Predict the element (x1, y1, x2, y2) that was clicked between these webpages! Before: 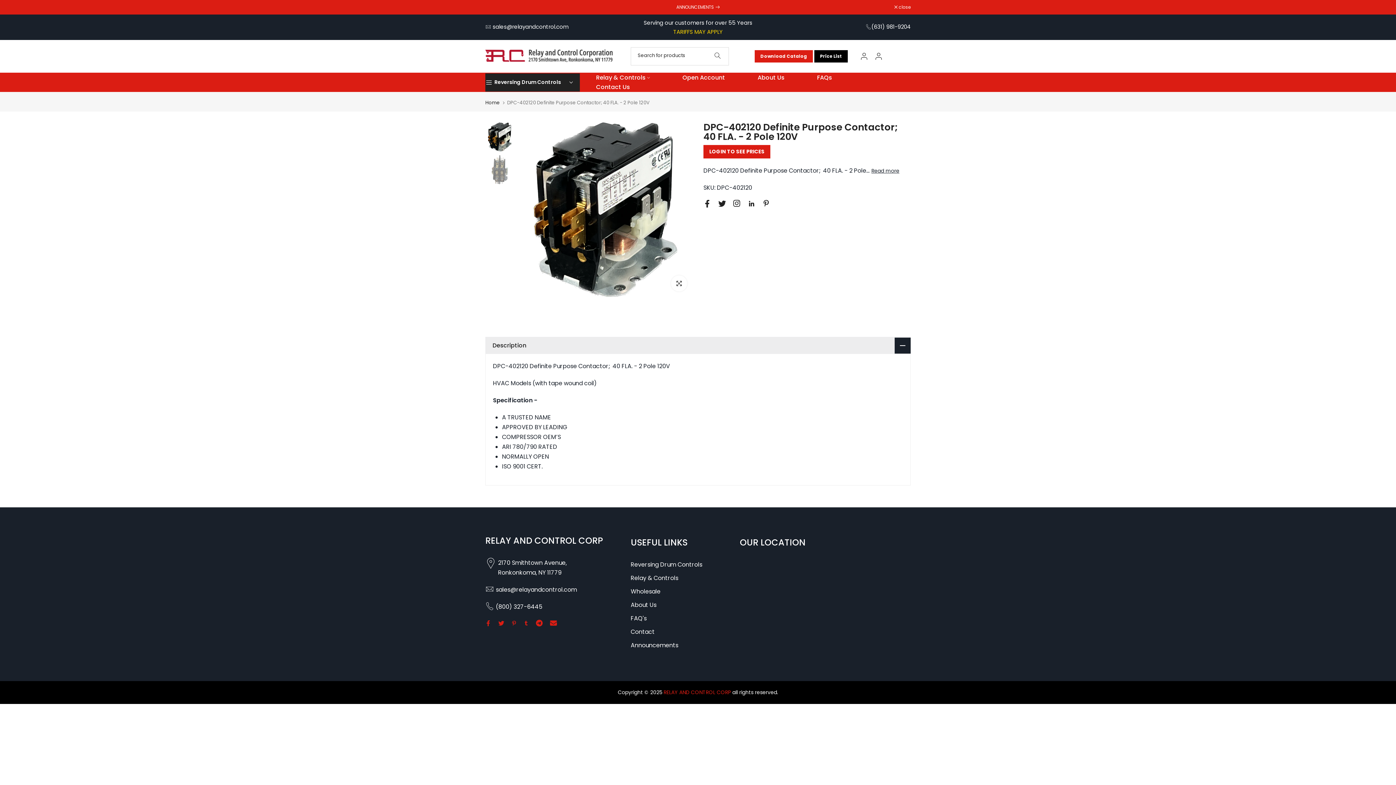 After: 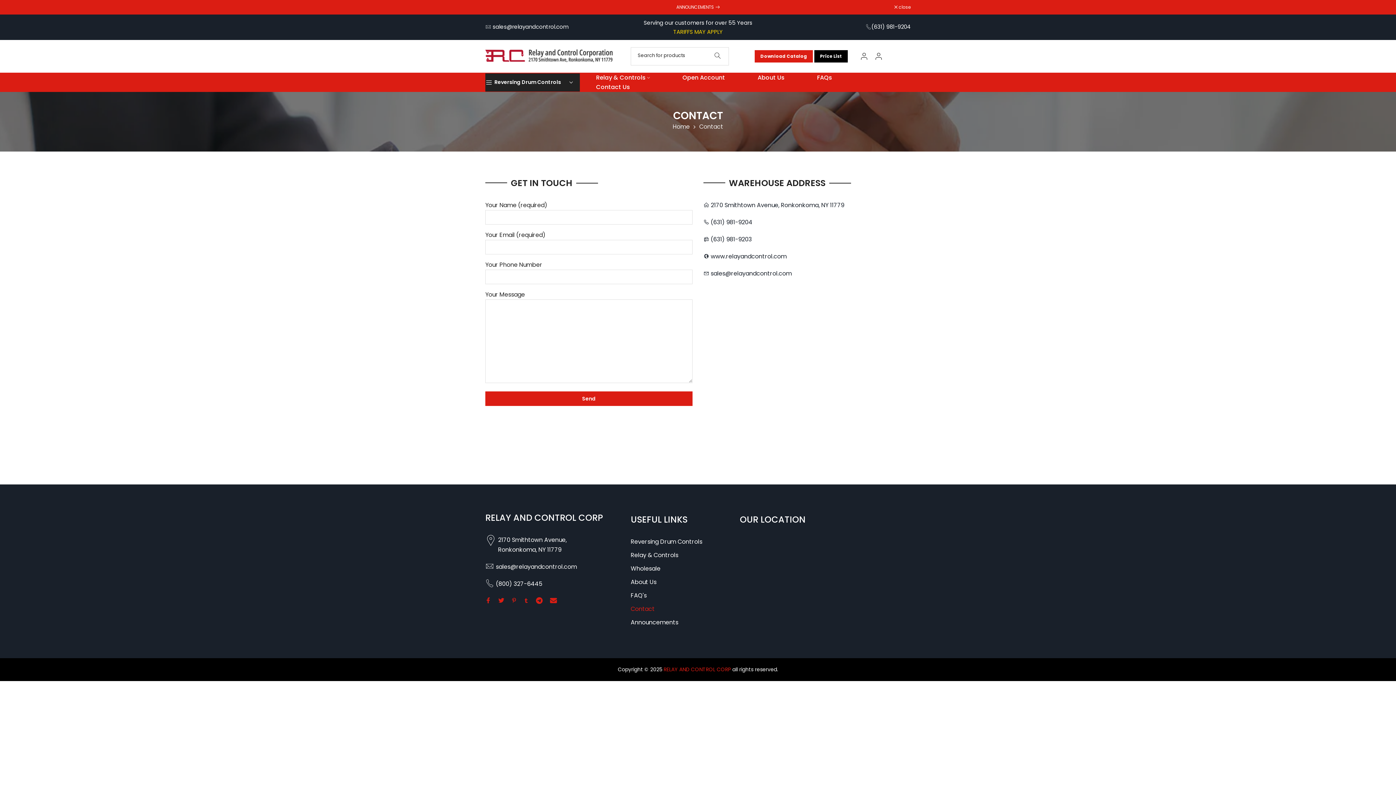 Action: bbox: (630, 627, 654, 636) label: Contact